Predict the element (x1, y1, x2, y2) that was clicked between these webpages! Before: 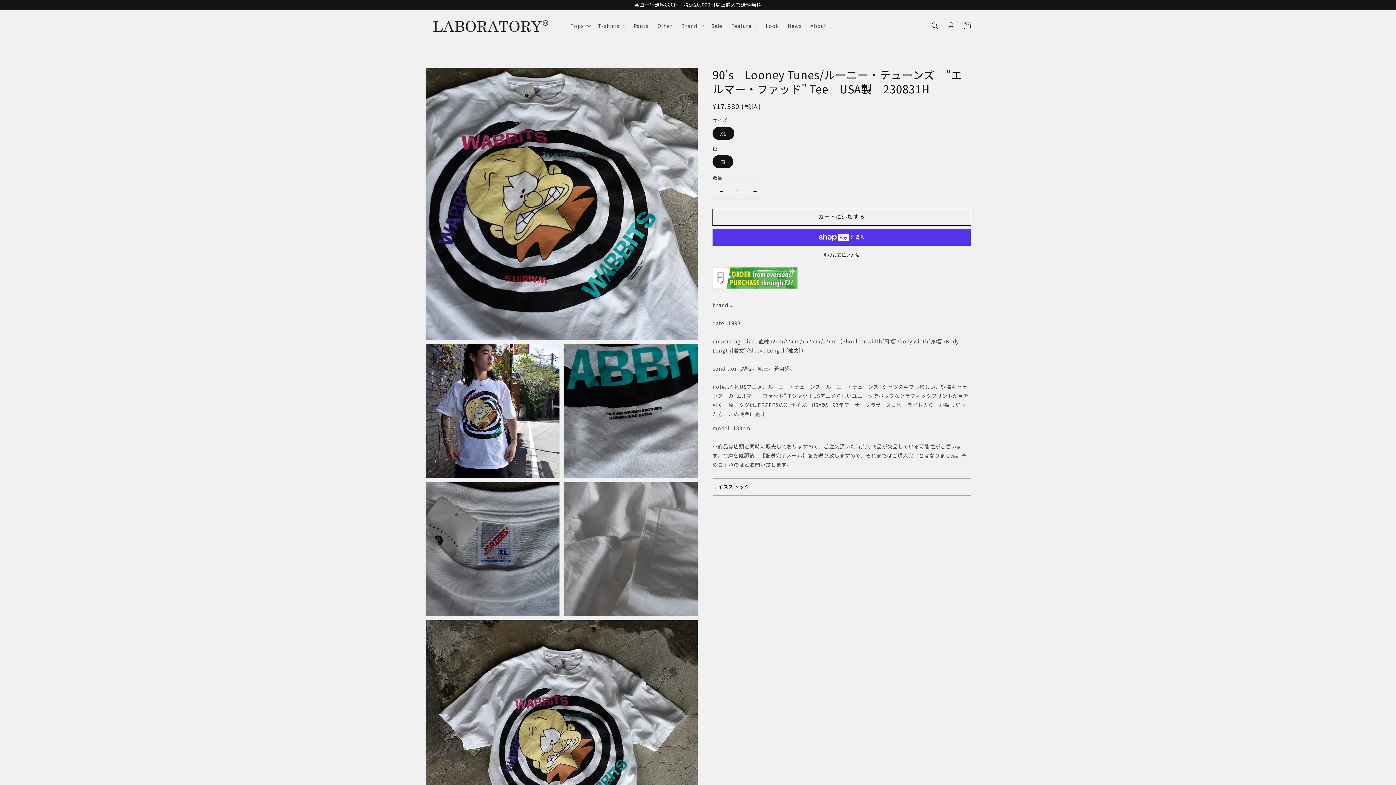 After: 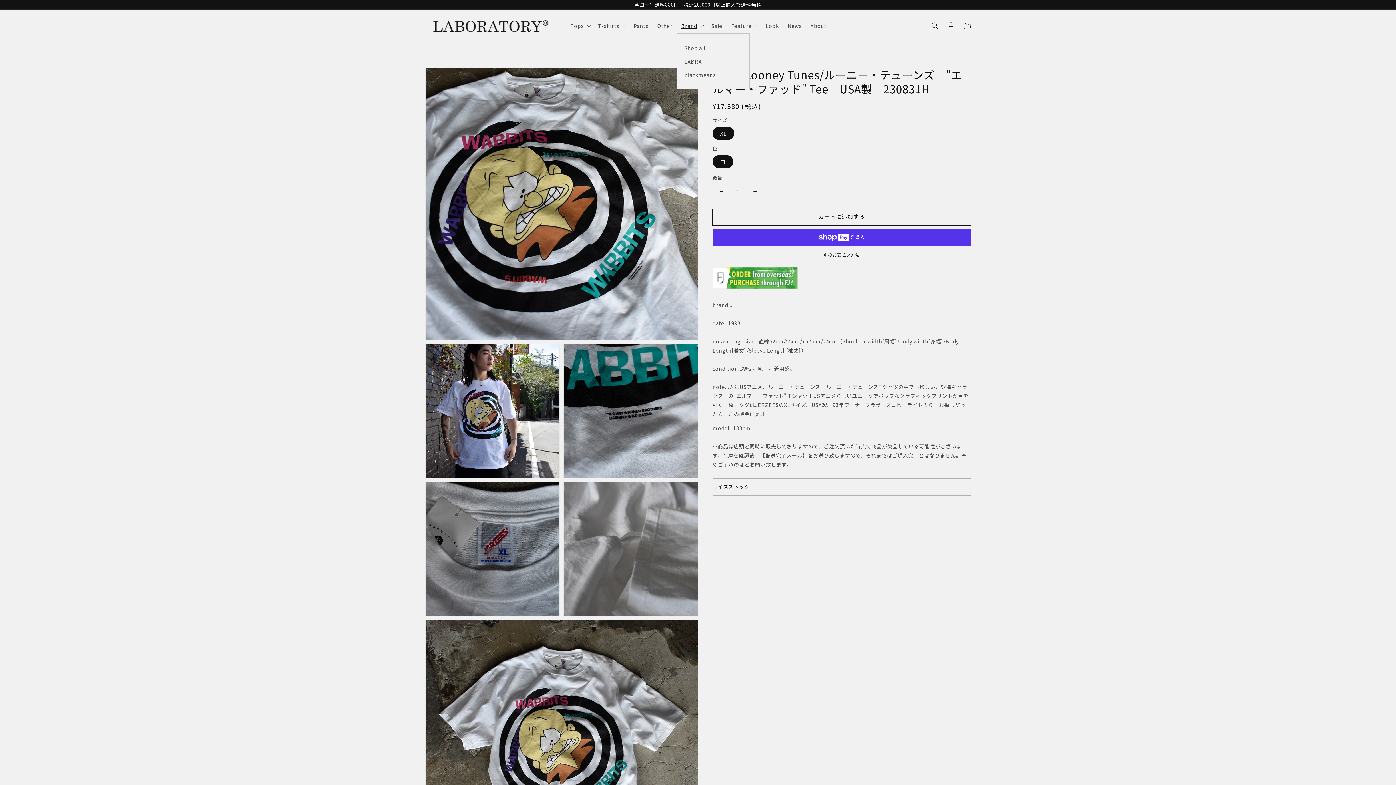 Action: bbox: (676, 18, 707, 33) label: Brand